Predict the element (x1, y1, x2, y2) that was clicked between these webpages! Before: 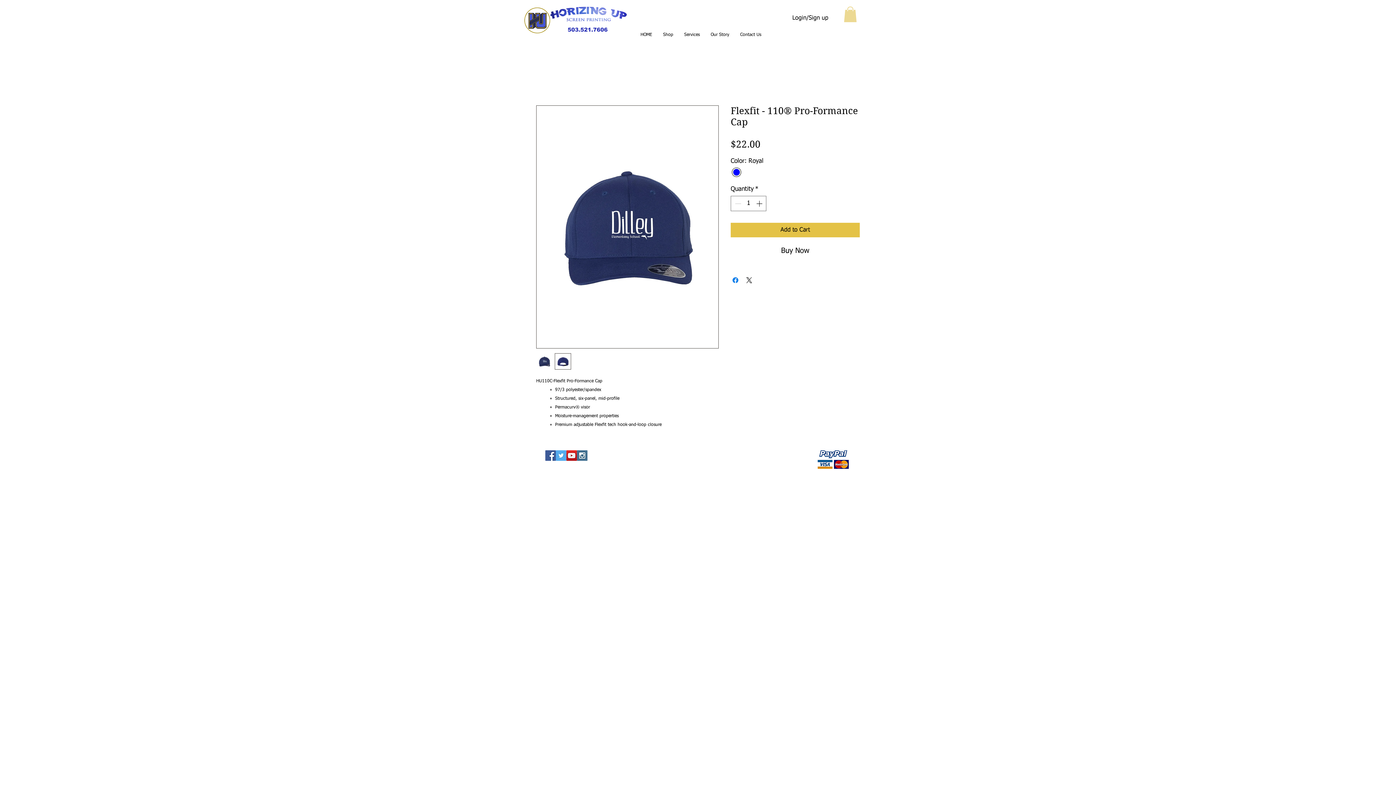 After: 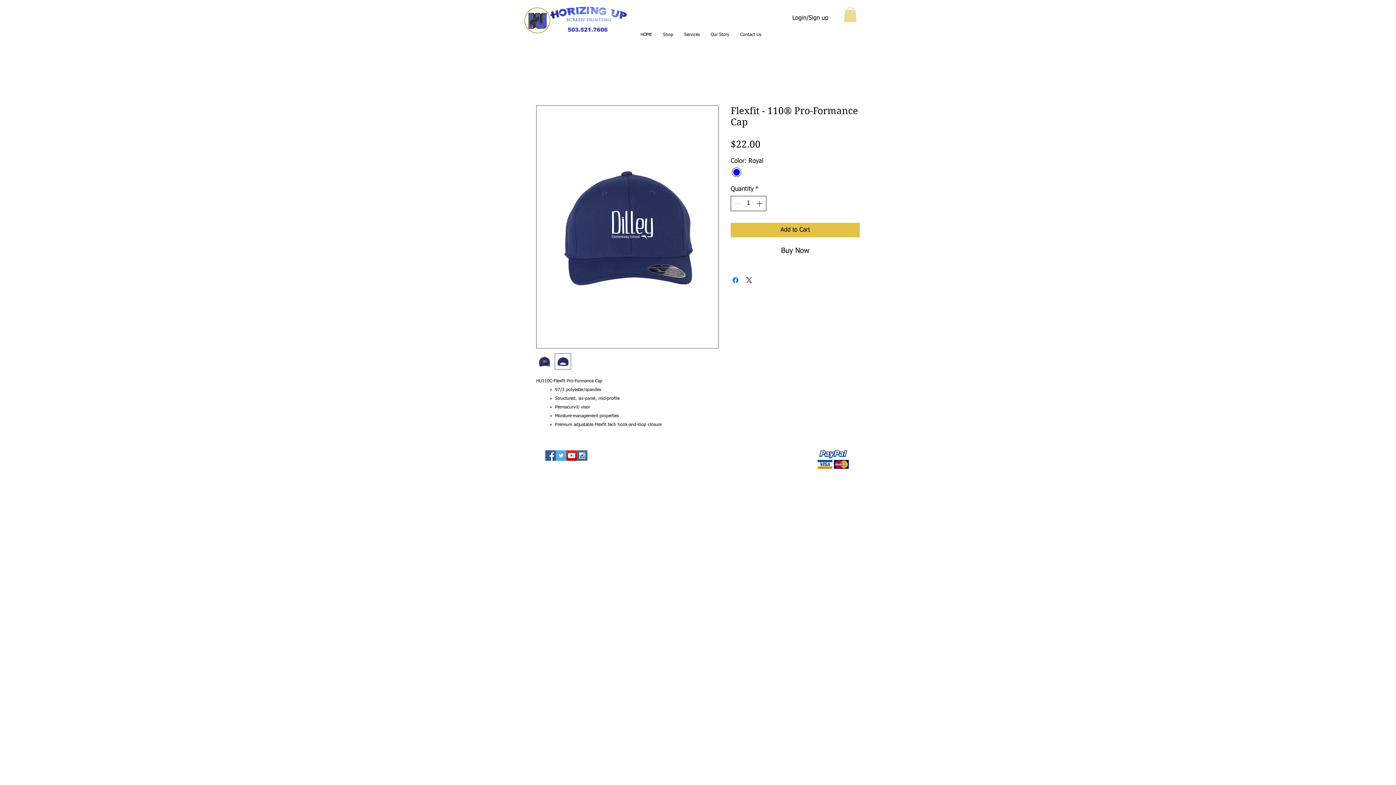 Action: bbox: (754, 196, 765, 210)